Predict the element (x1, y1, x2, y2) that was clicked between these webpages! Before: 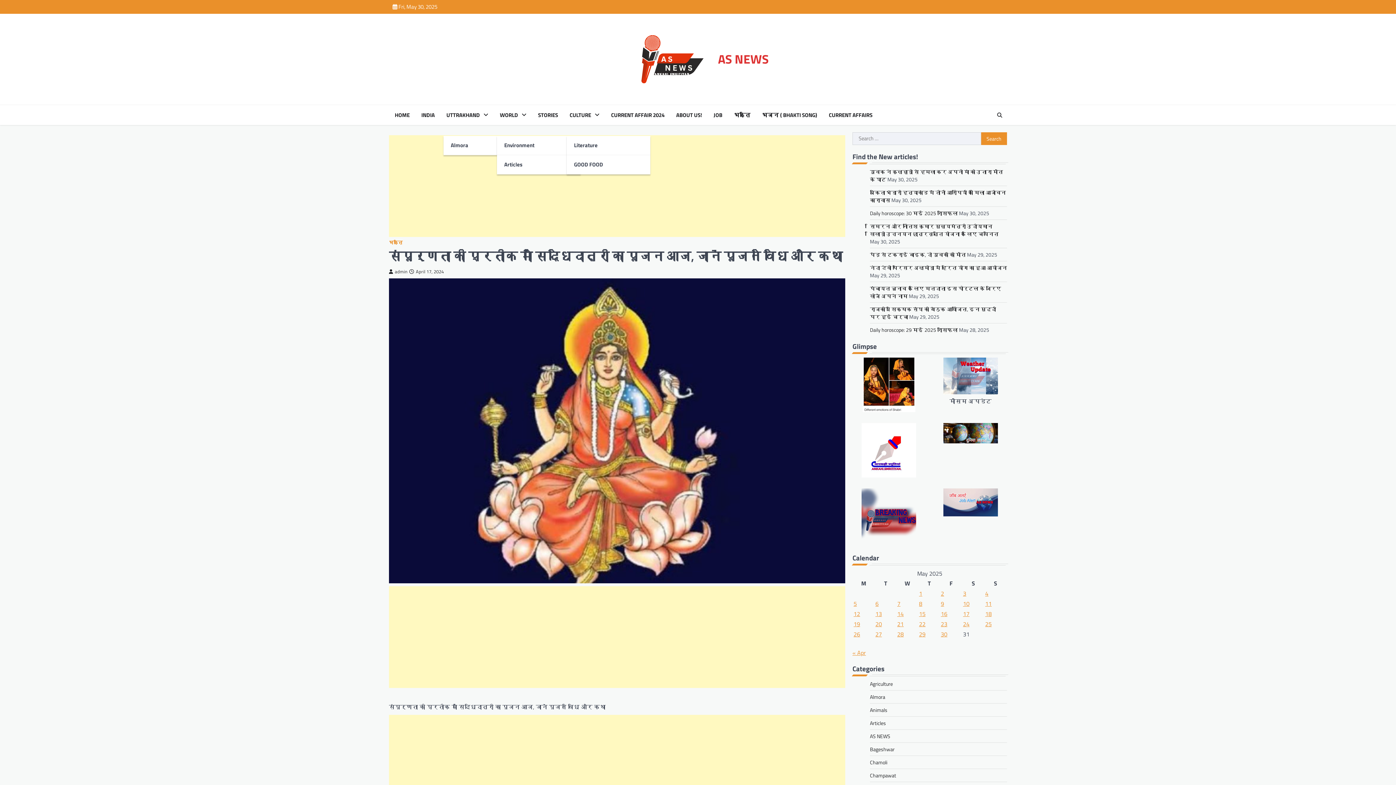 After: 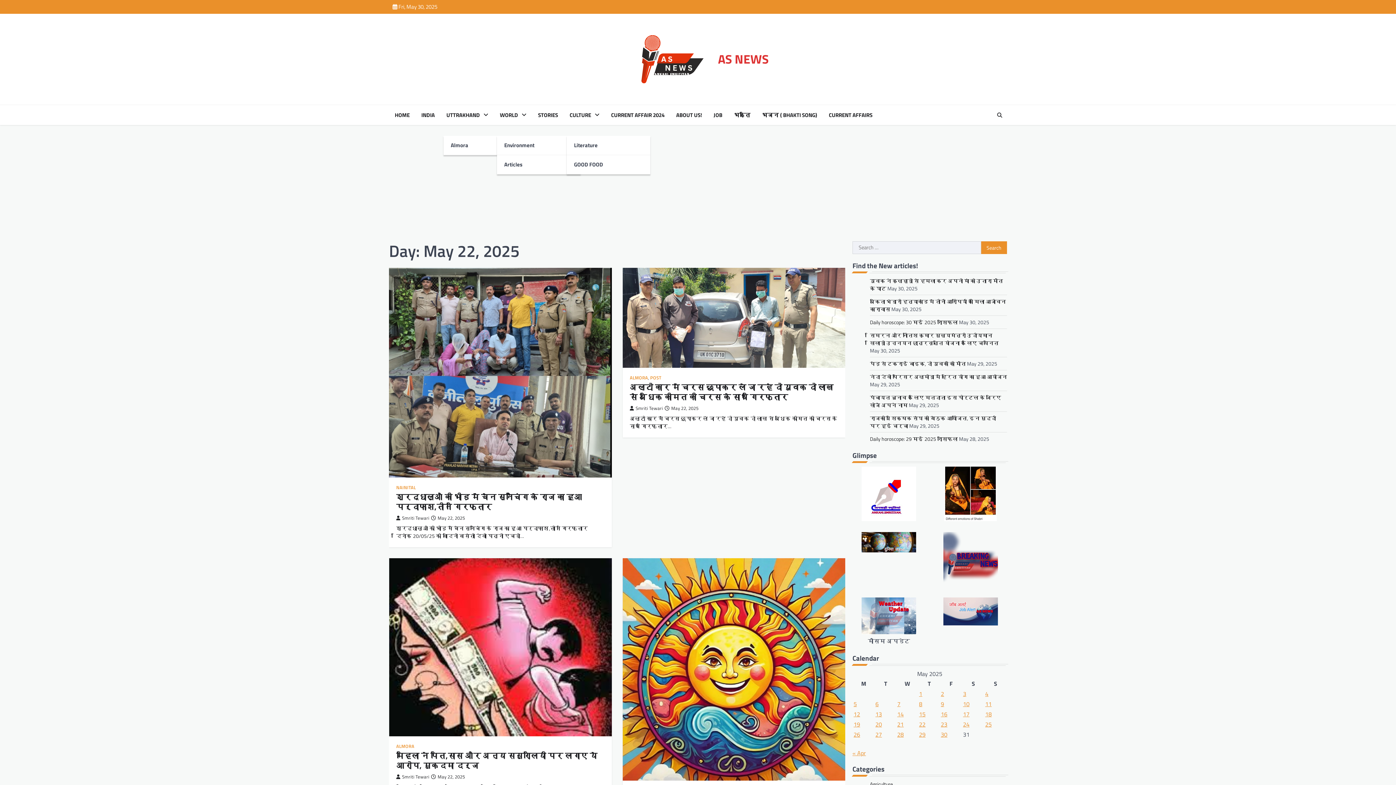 Action: bbox: (919, 620, 925, 628) label: Posts published on May 22, 2025